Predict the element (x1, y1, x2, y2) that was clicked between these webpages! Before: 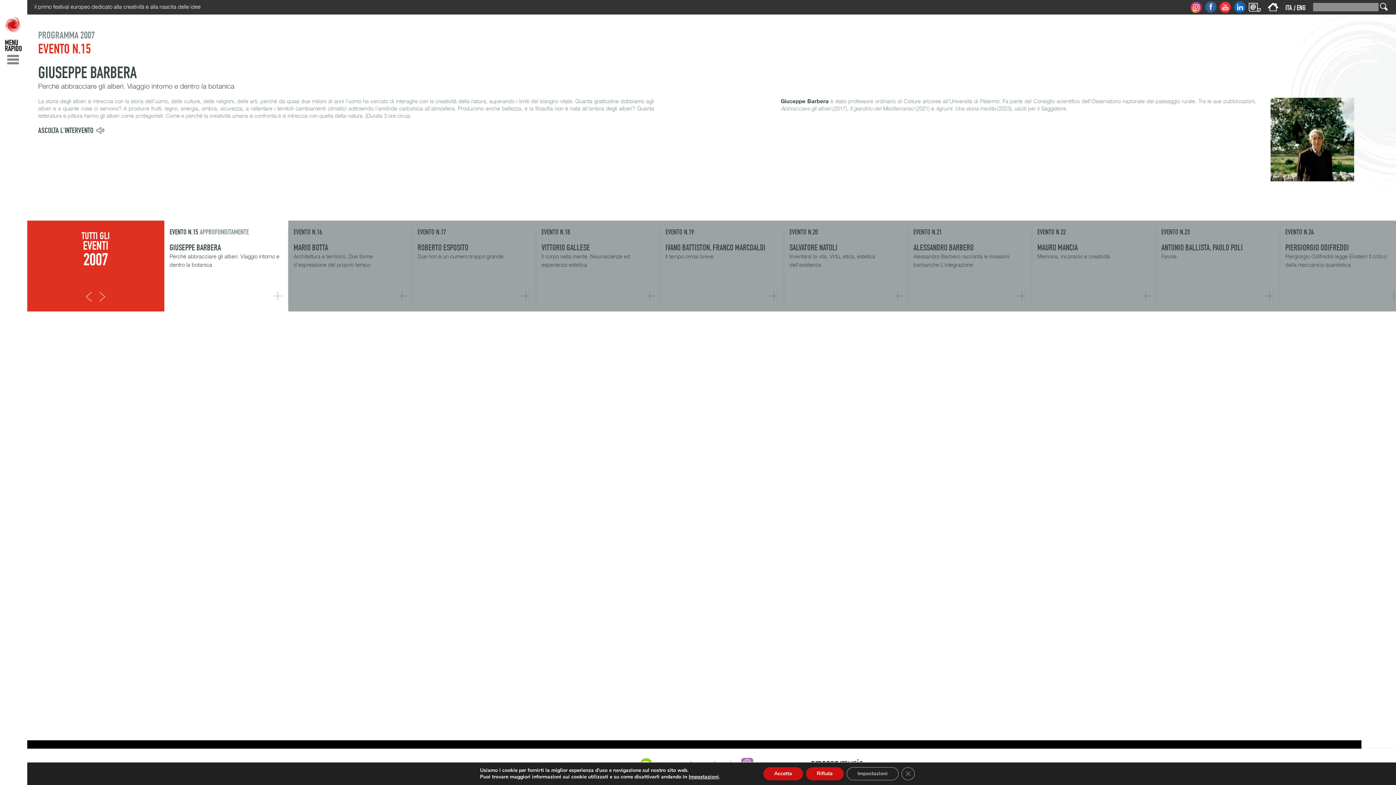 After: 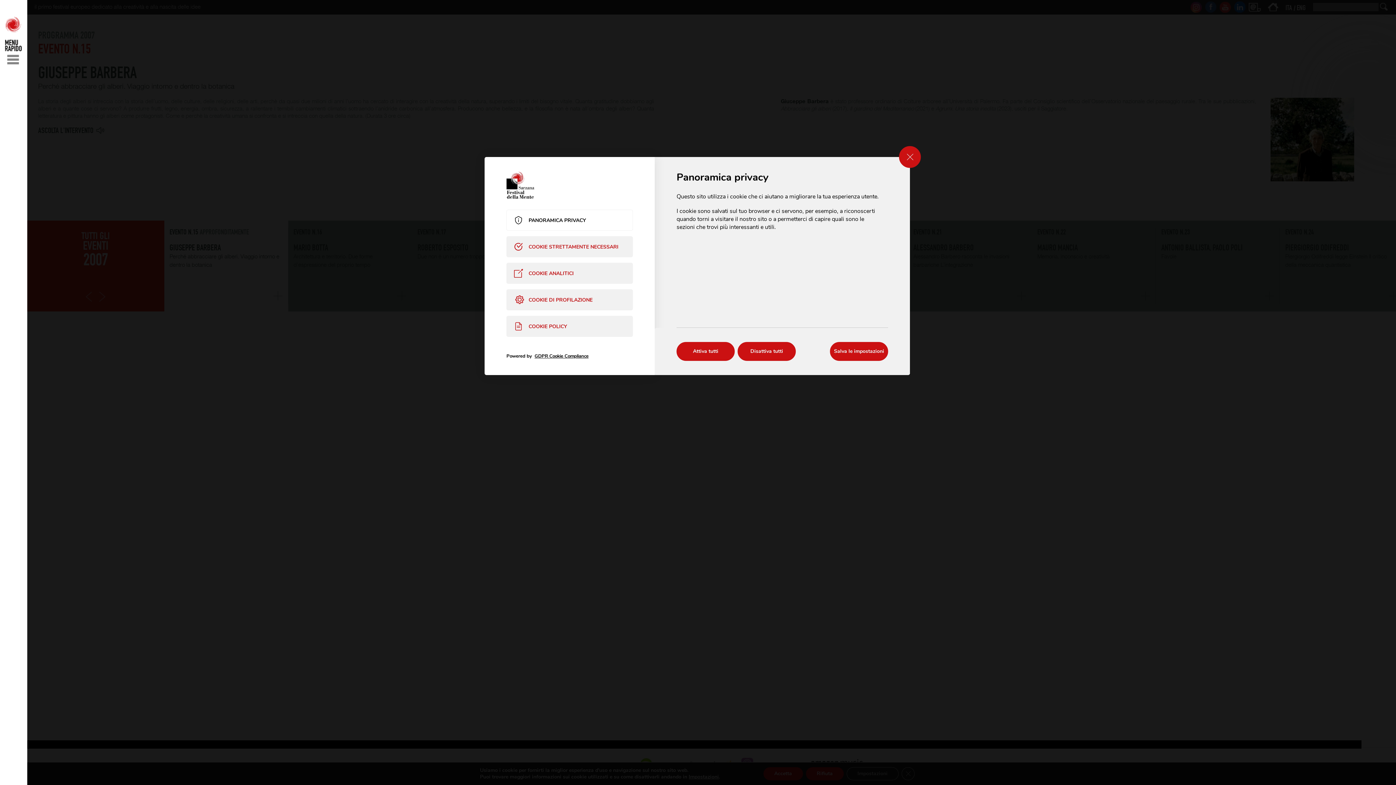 Action: bbox: (688, 773, 719, 780) label: Impostazioni